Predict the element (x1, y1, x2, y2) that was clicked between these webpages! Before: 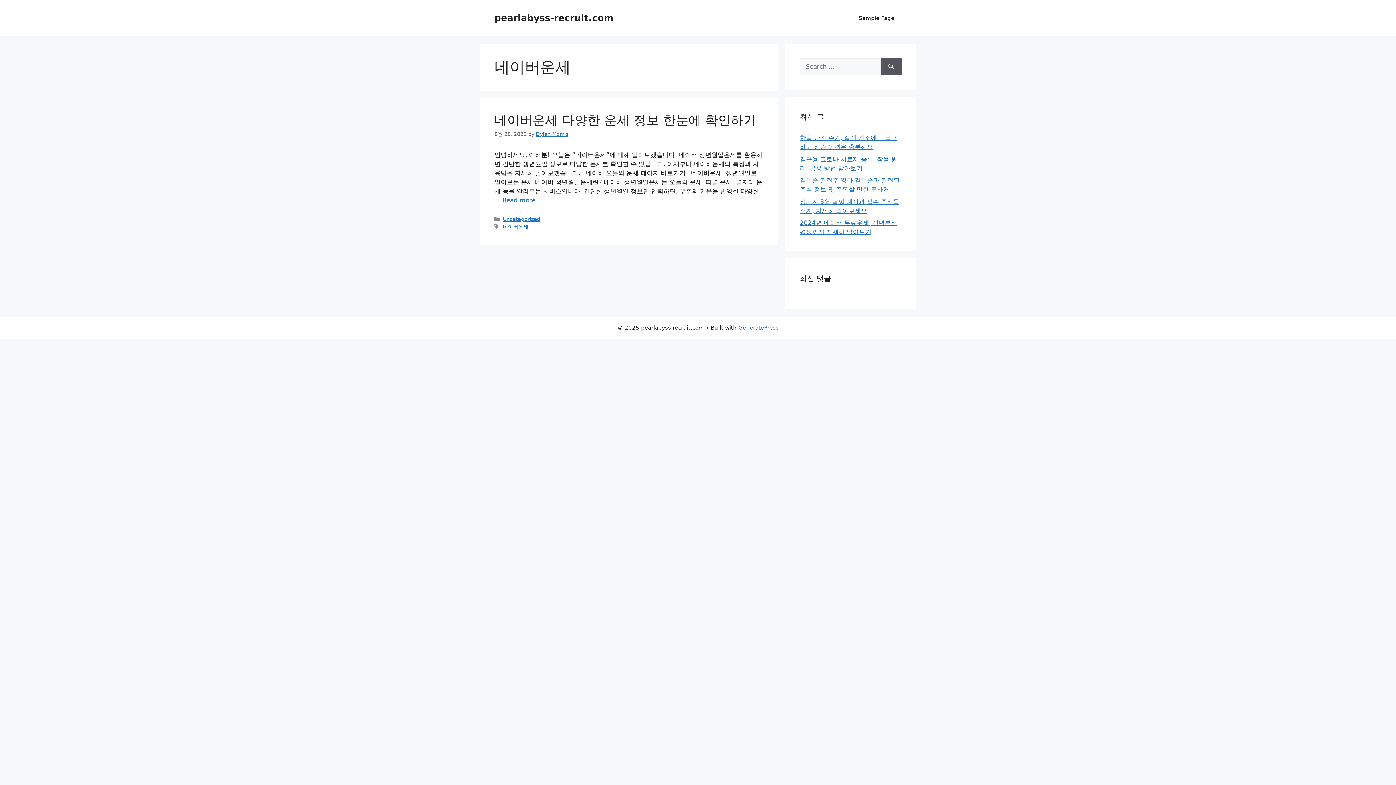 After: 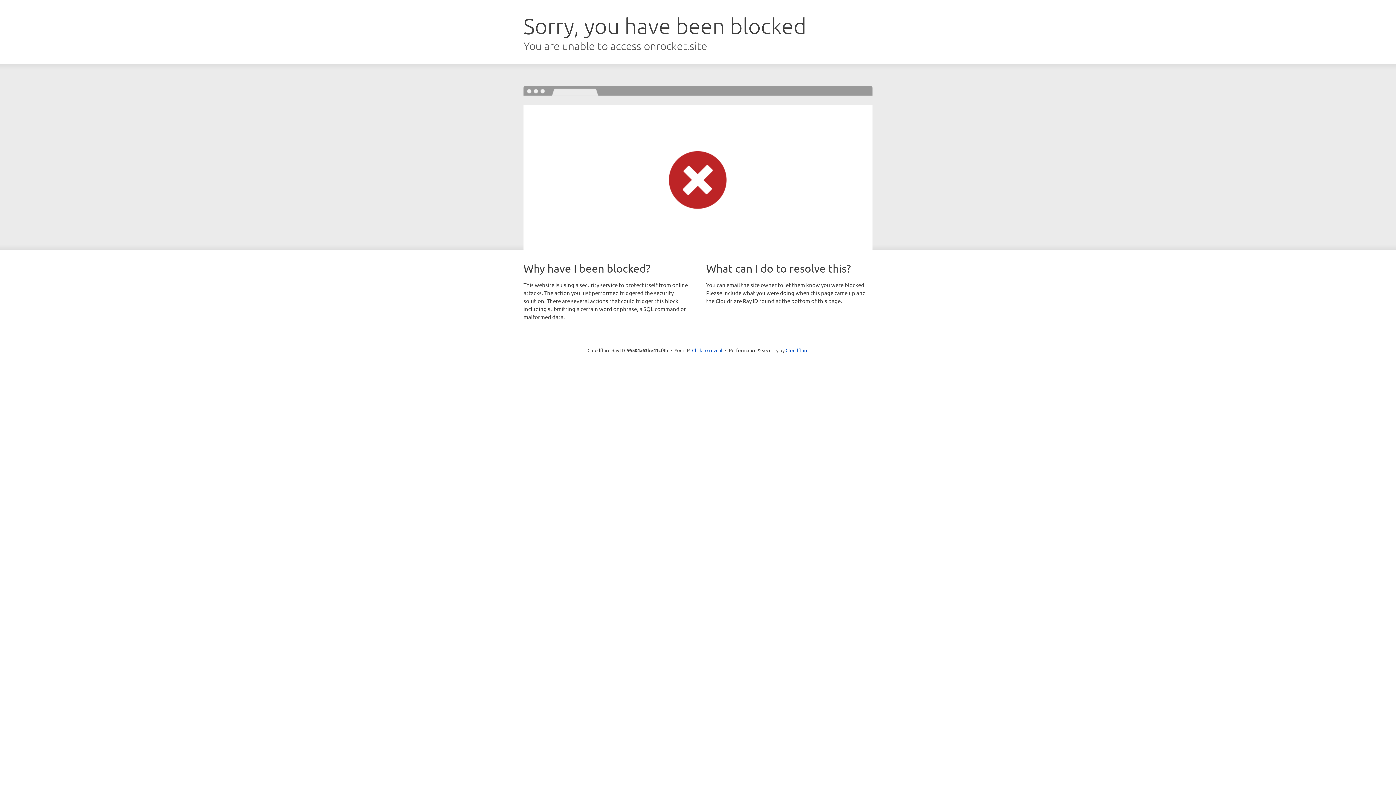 Action: bbox: (738, 324, 778, 331) label: GeneratePress